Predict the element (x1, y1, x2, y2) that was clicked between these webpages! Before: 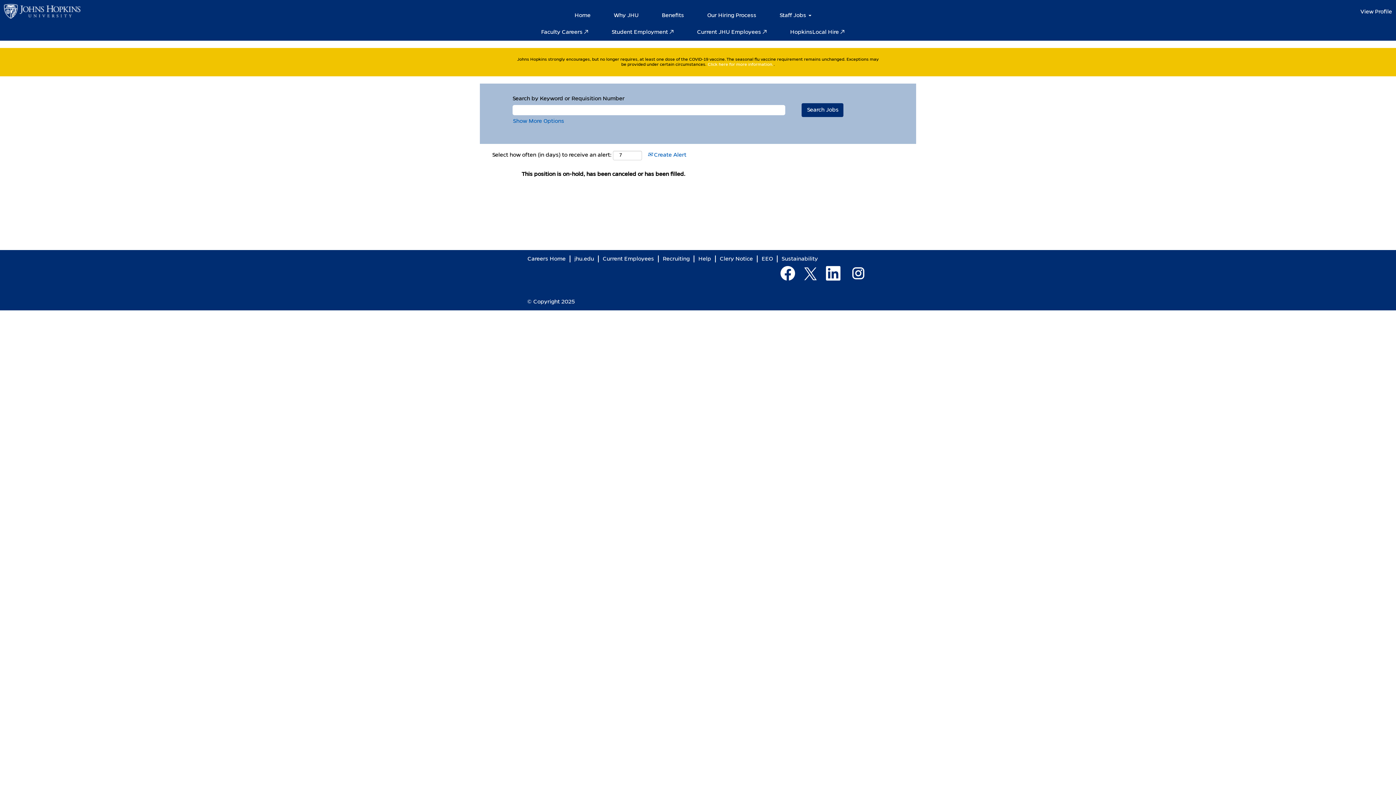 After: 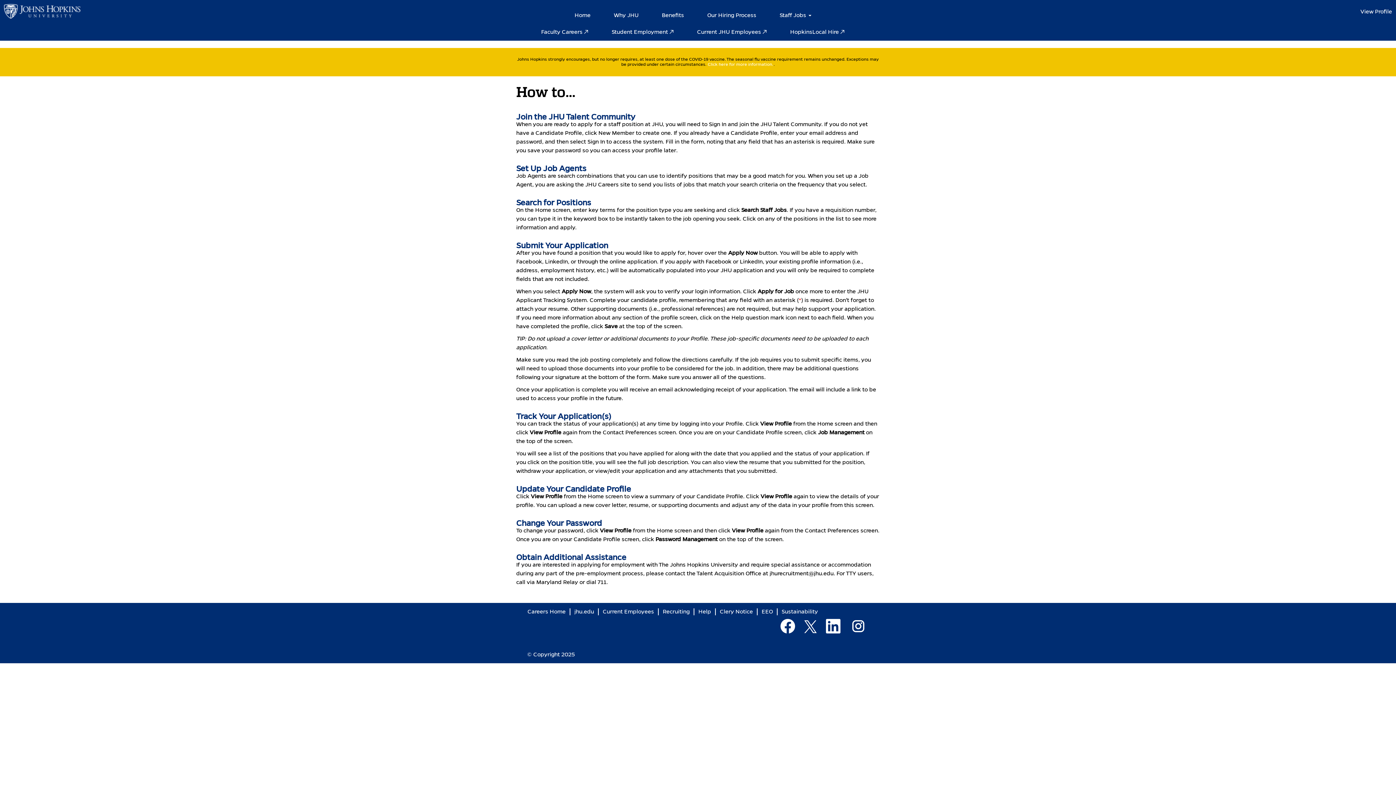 Action: label: Help bbox: (698, 255, 711, 262)